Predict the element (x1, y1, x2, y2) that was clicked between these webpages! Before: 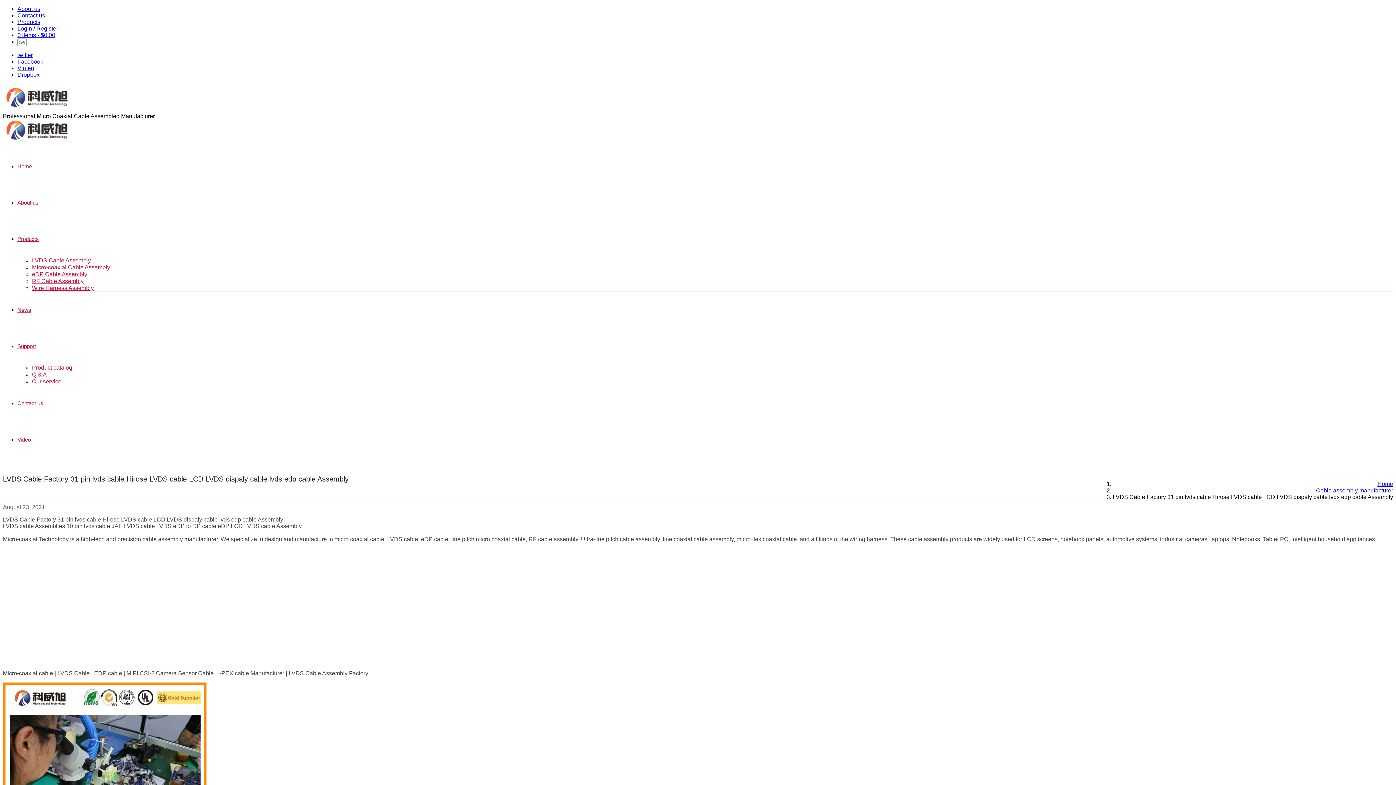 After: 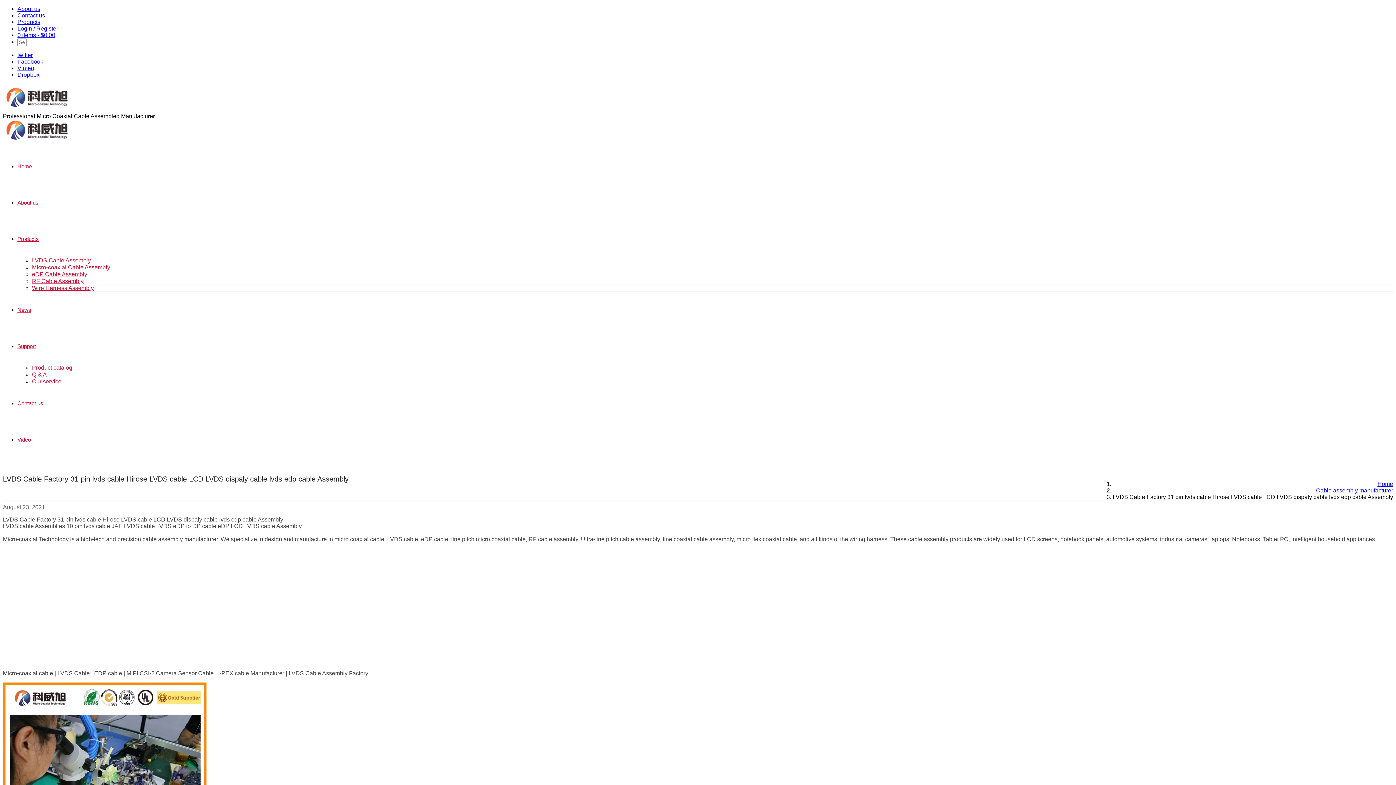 Action: label: twitter bbox: (17, 52, 32, 58)